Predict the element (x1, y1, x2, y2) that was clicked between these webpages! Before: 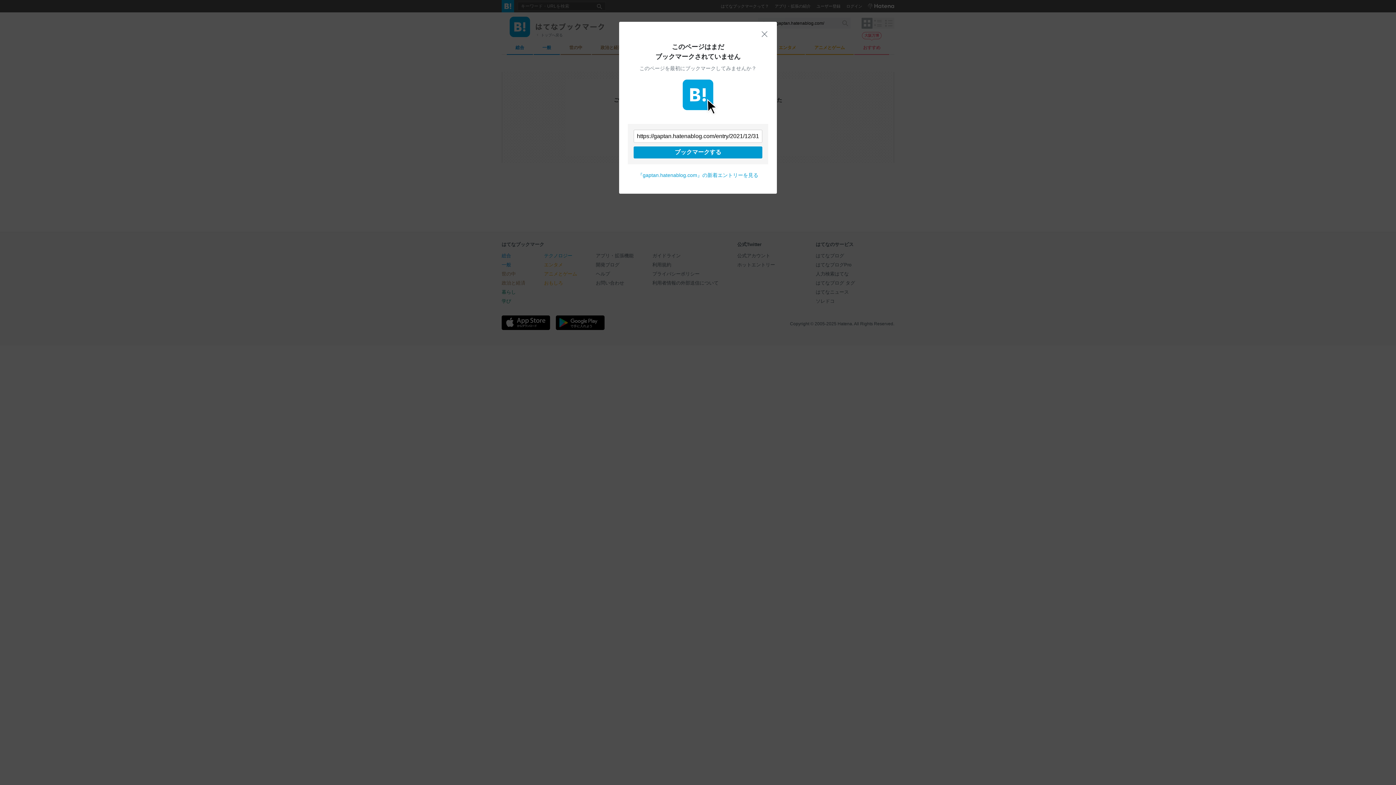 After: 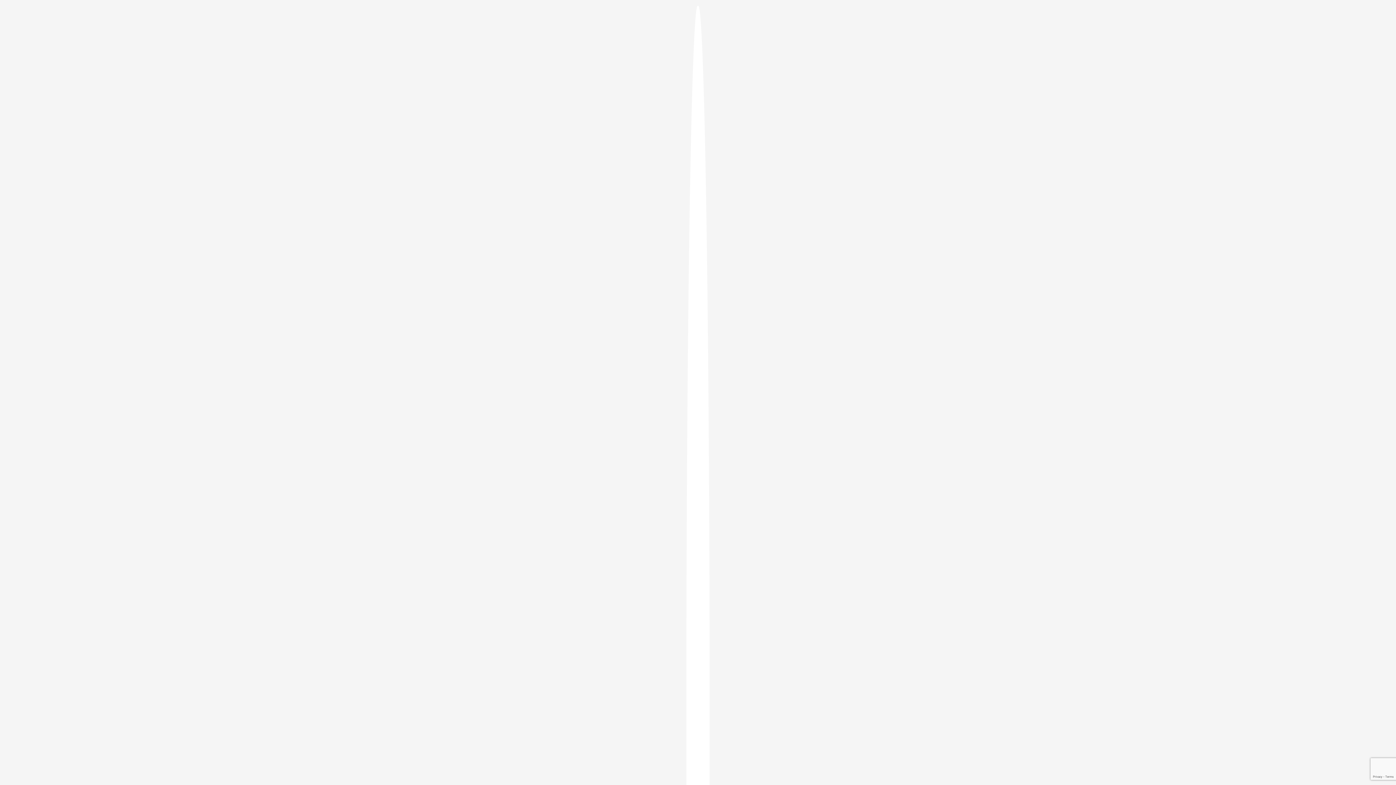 Action: label: ブックマークする bbox: (633, 146, 762, 158)